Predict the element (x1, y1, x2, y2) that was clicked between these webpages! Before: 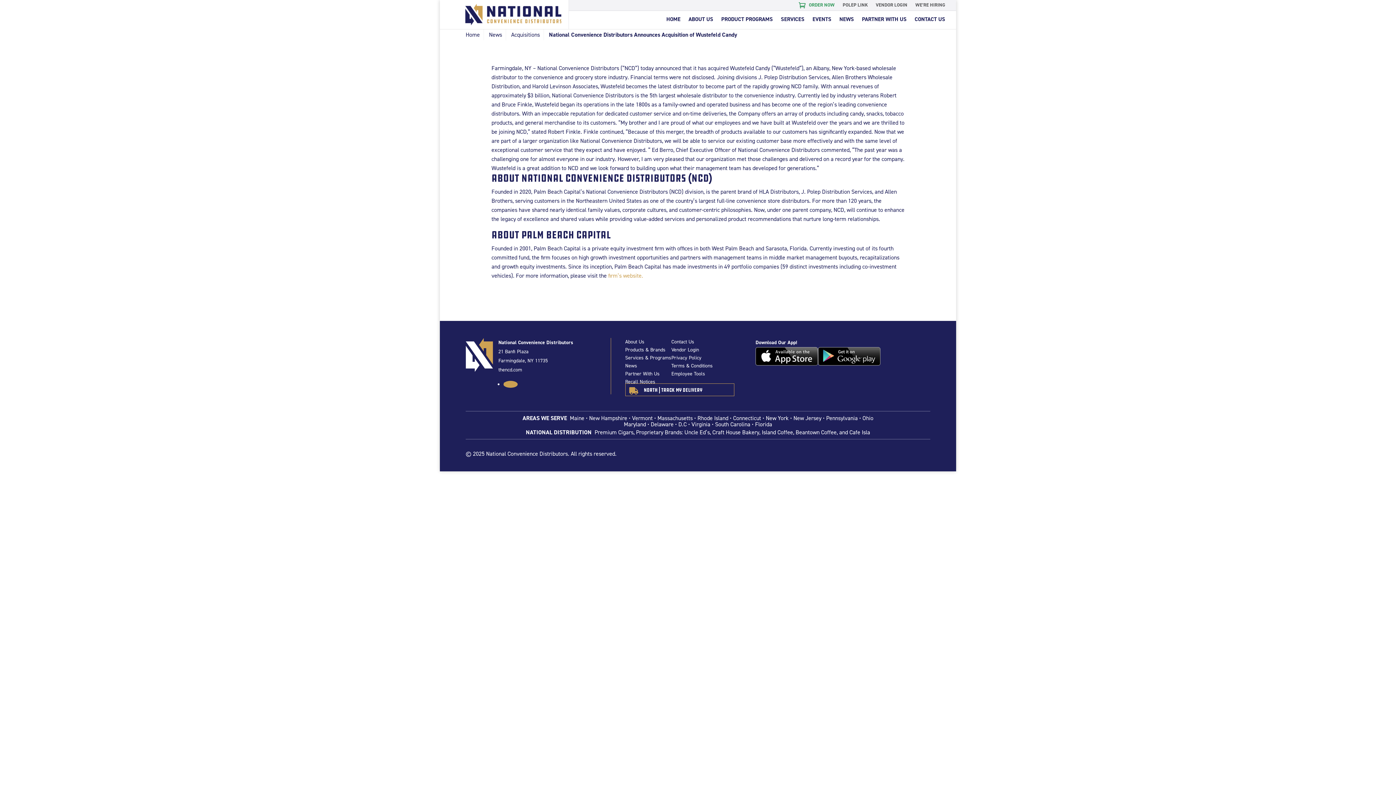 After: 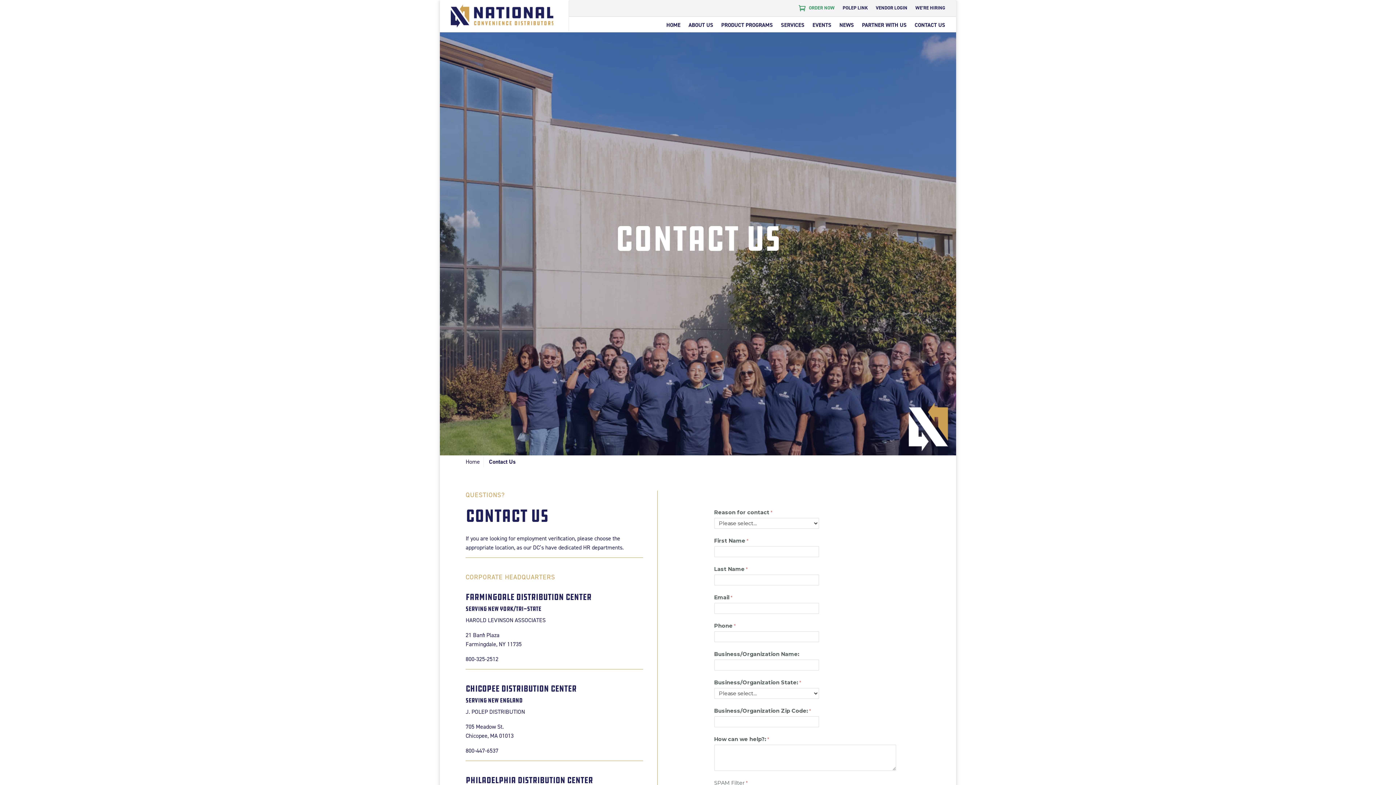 Action: label: CONTACT US bbox: (914, 12, 945, 26)